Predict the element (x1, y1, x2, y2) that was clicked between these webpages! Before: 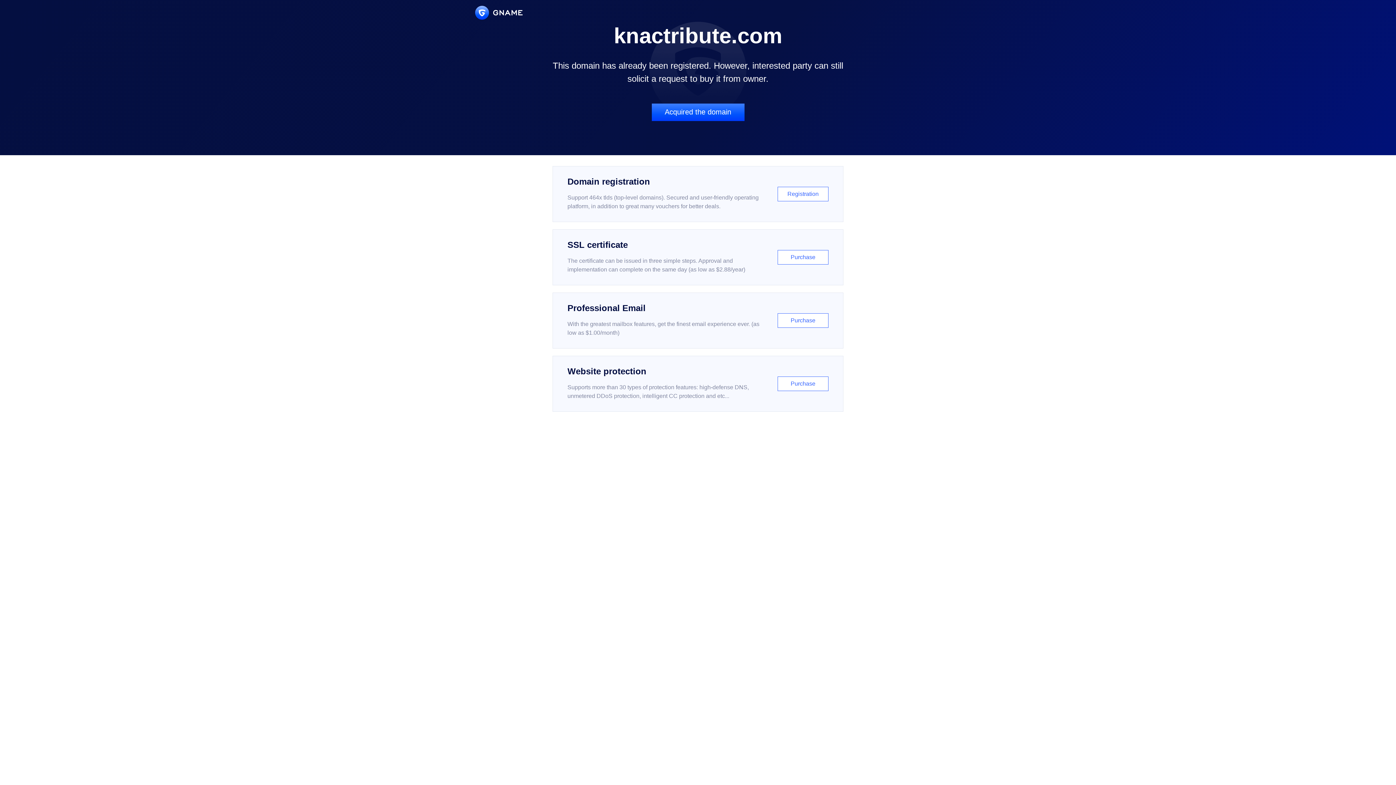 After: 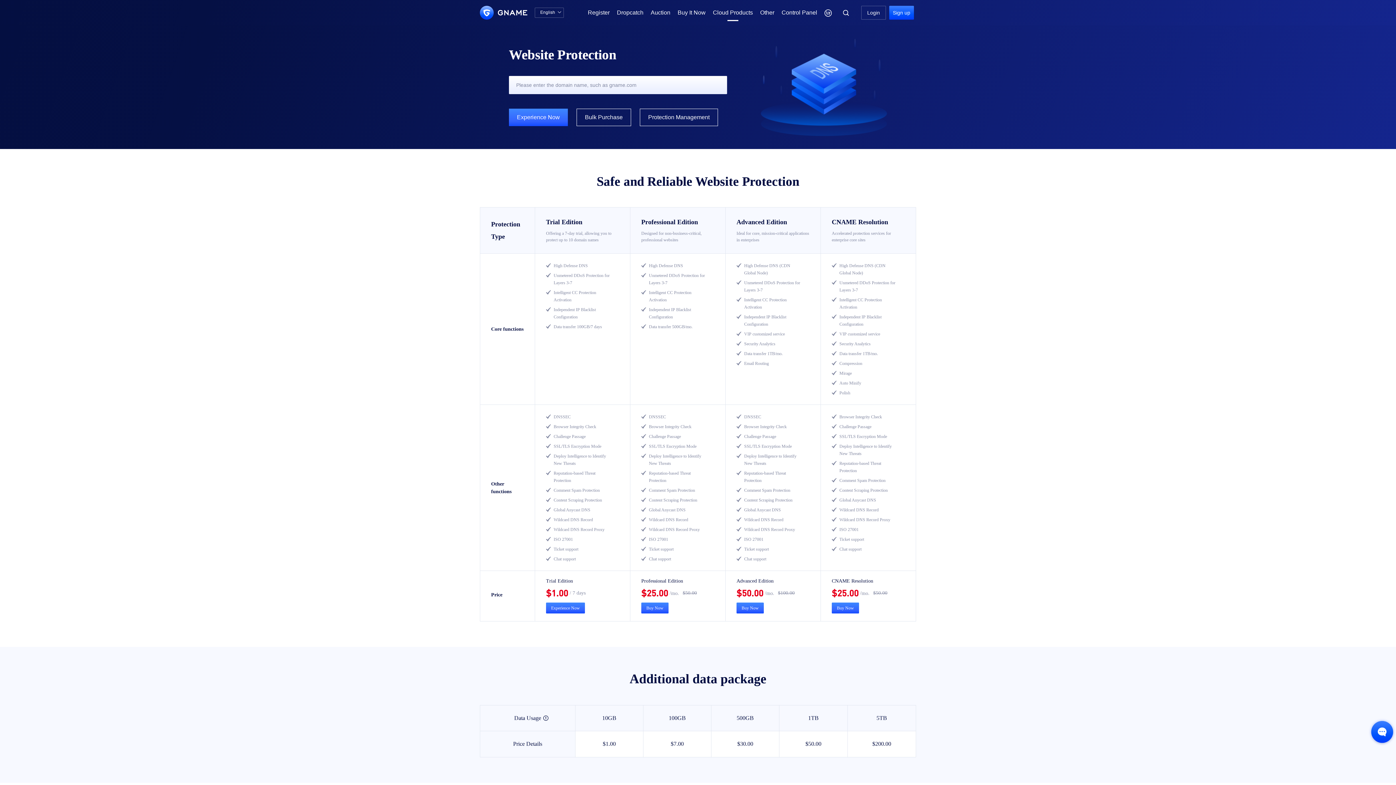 Action: bbox: (552, 356, 843, 412) label: Website protection

Supports more than 30 types of protection features: high-defense DNS, unmetered DDoS protection, intelligent CC protection and etc...

Purchase